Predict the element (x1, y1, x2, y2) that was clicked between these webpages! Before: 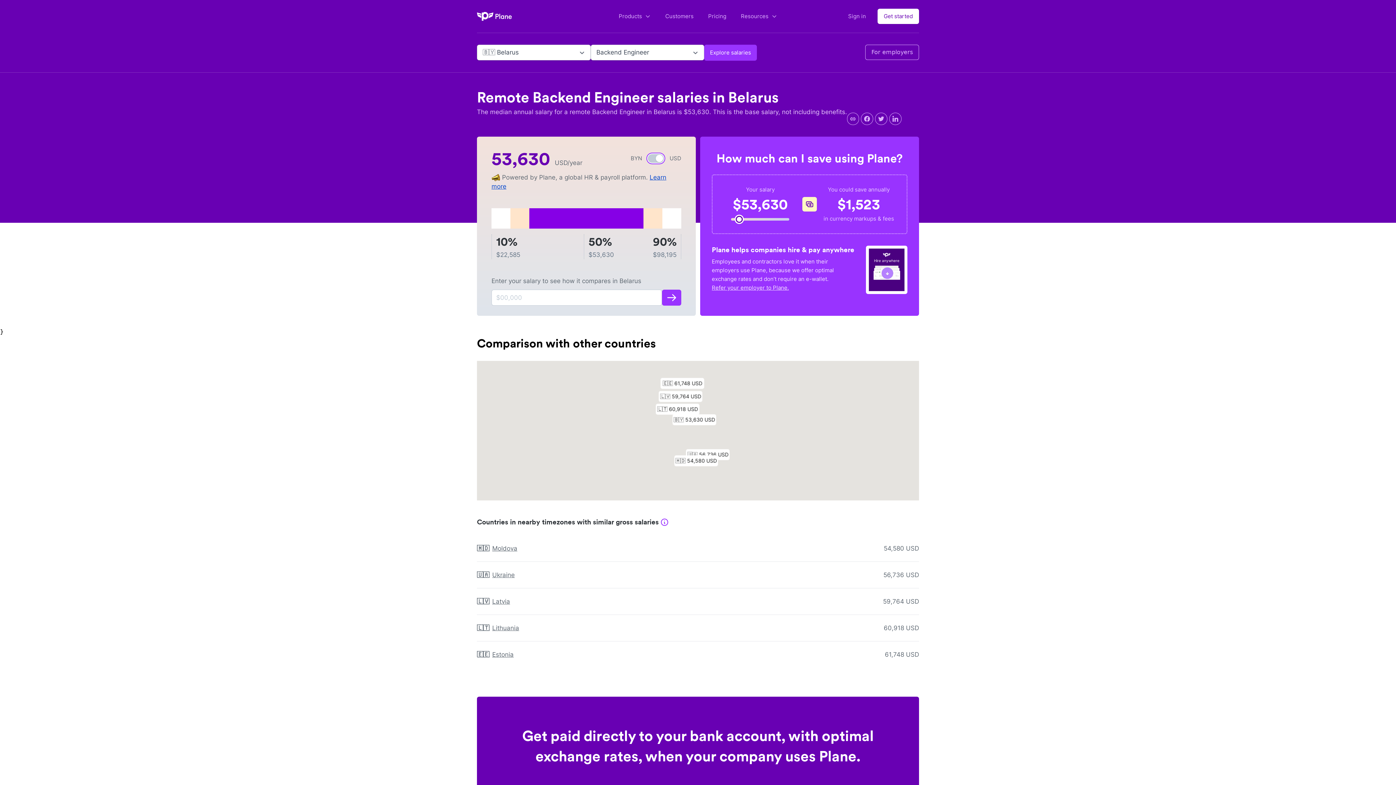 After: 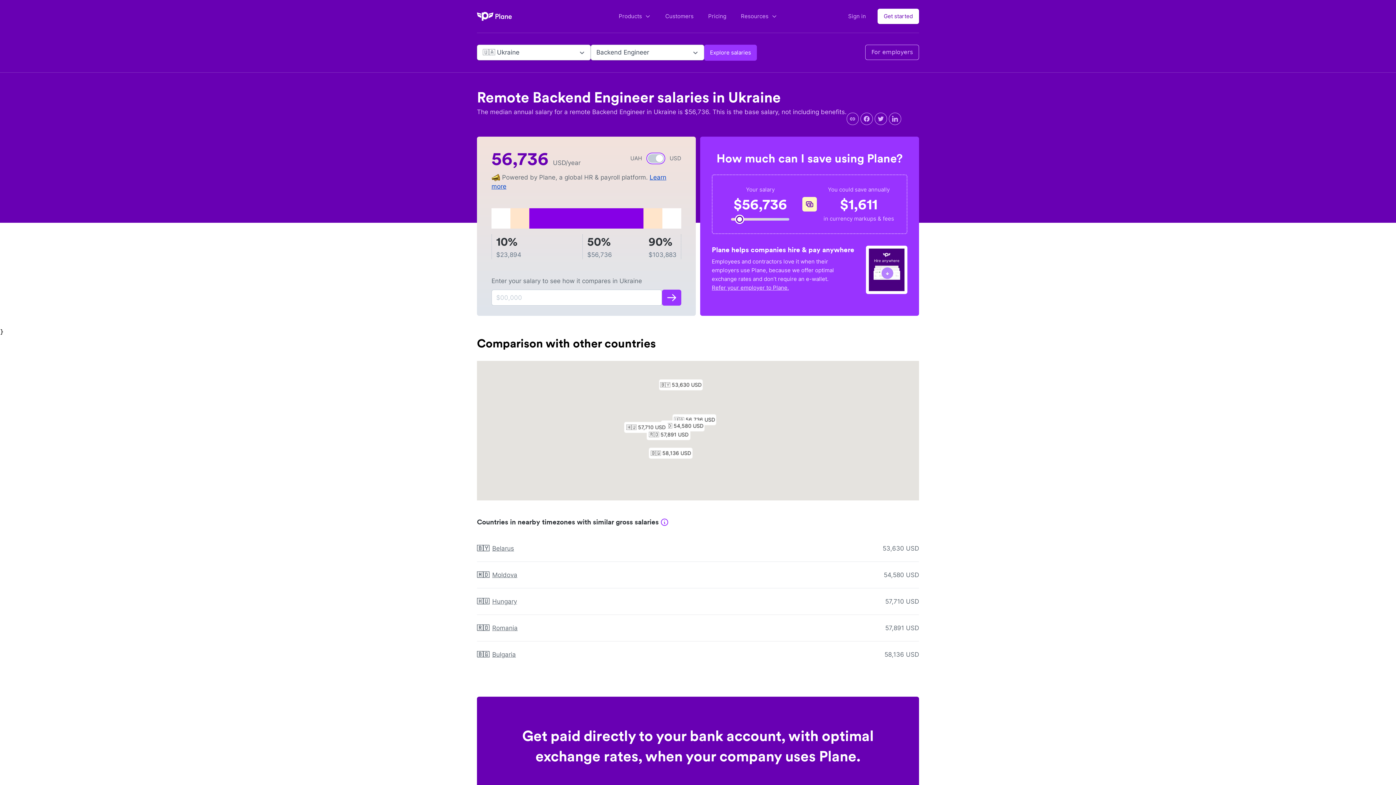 Action: bbox: (492, 571, 520, 579) label: Ukraine